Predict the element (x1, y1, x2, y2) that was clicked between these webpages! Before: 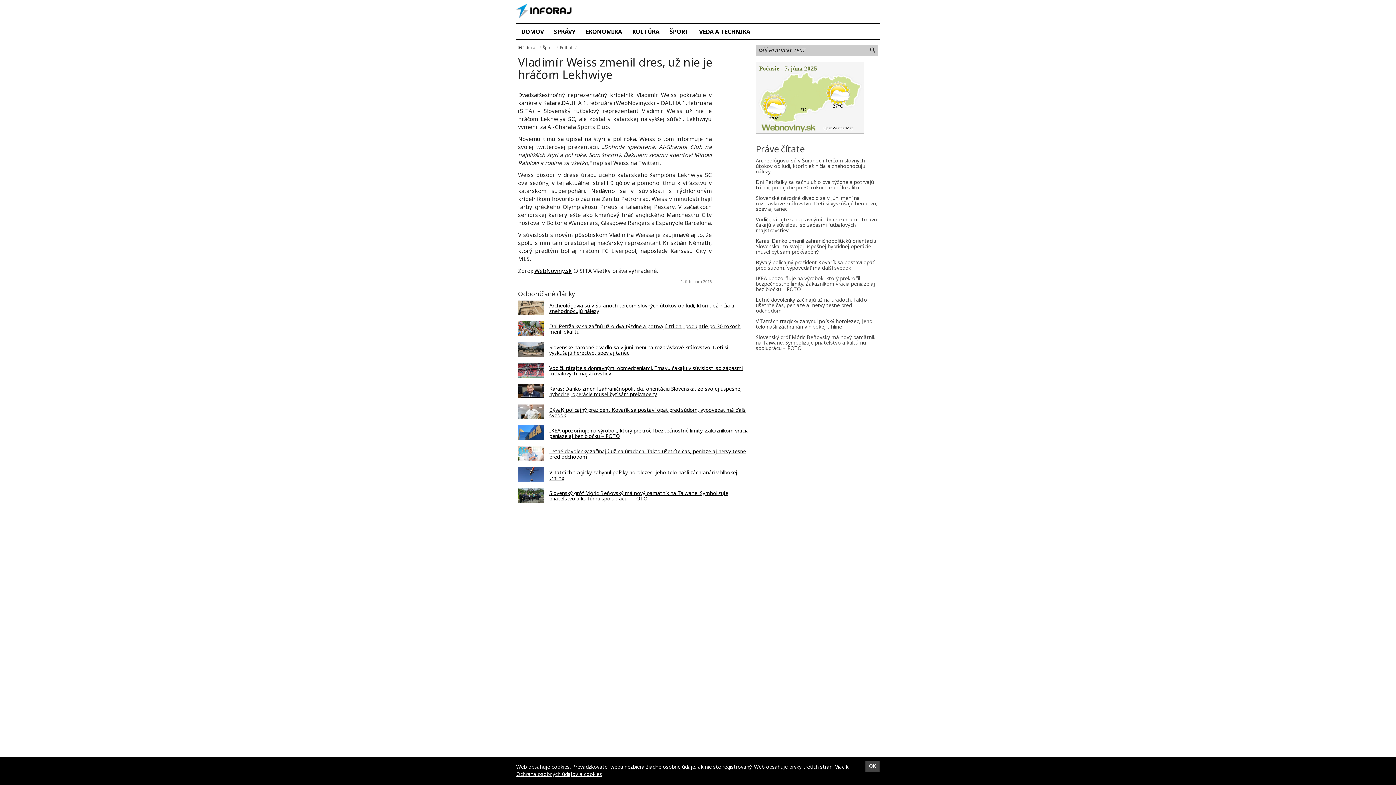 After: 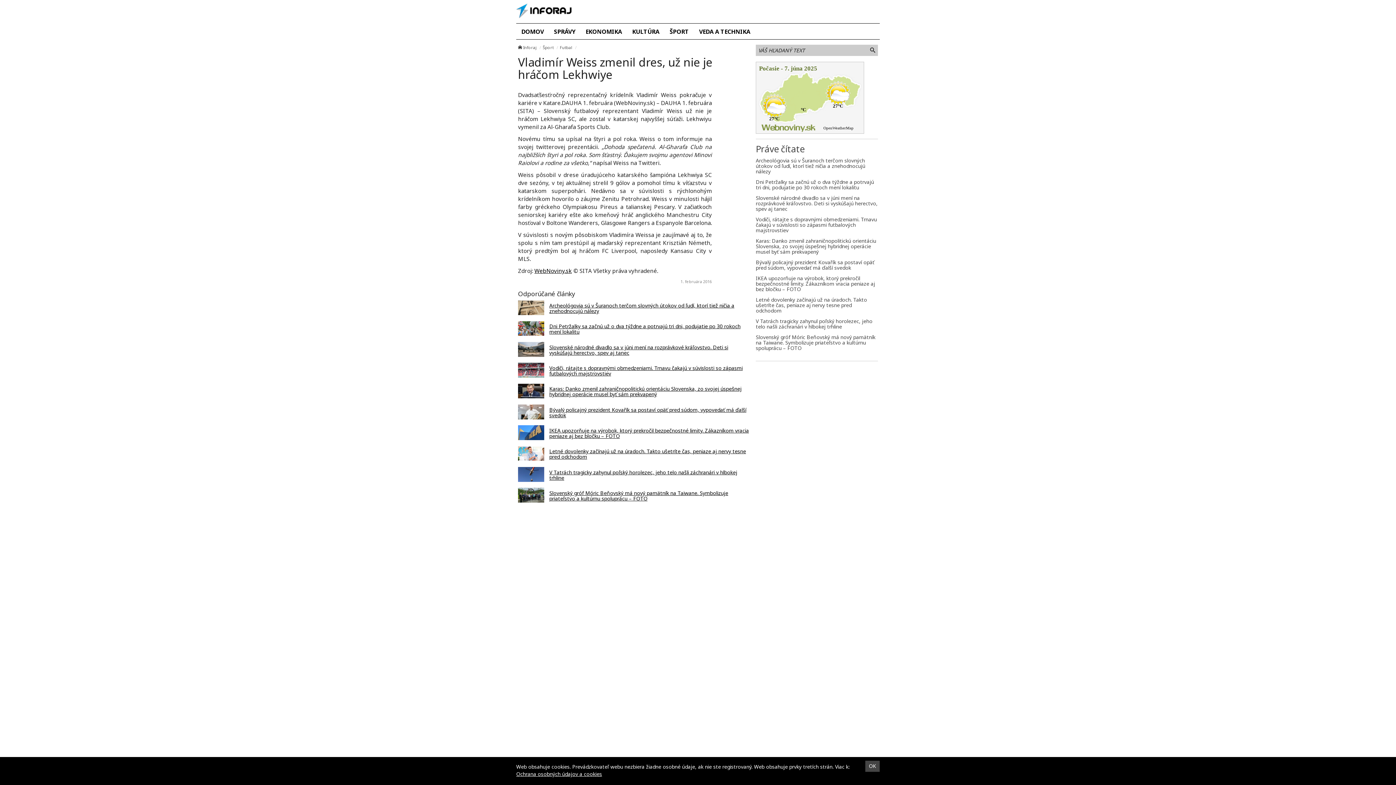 Action: label: Slovenský gróf Móric Beňovský má nový pamätník na Taiwane. Symbolizuje priateľstvo a kultúrnu spoluprácu – FOTO bbox: (549, 490, 750, 501)